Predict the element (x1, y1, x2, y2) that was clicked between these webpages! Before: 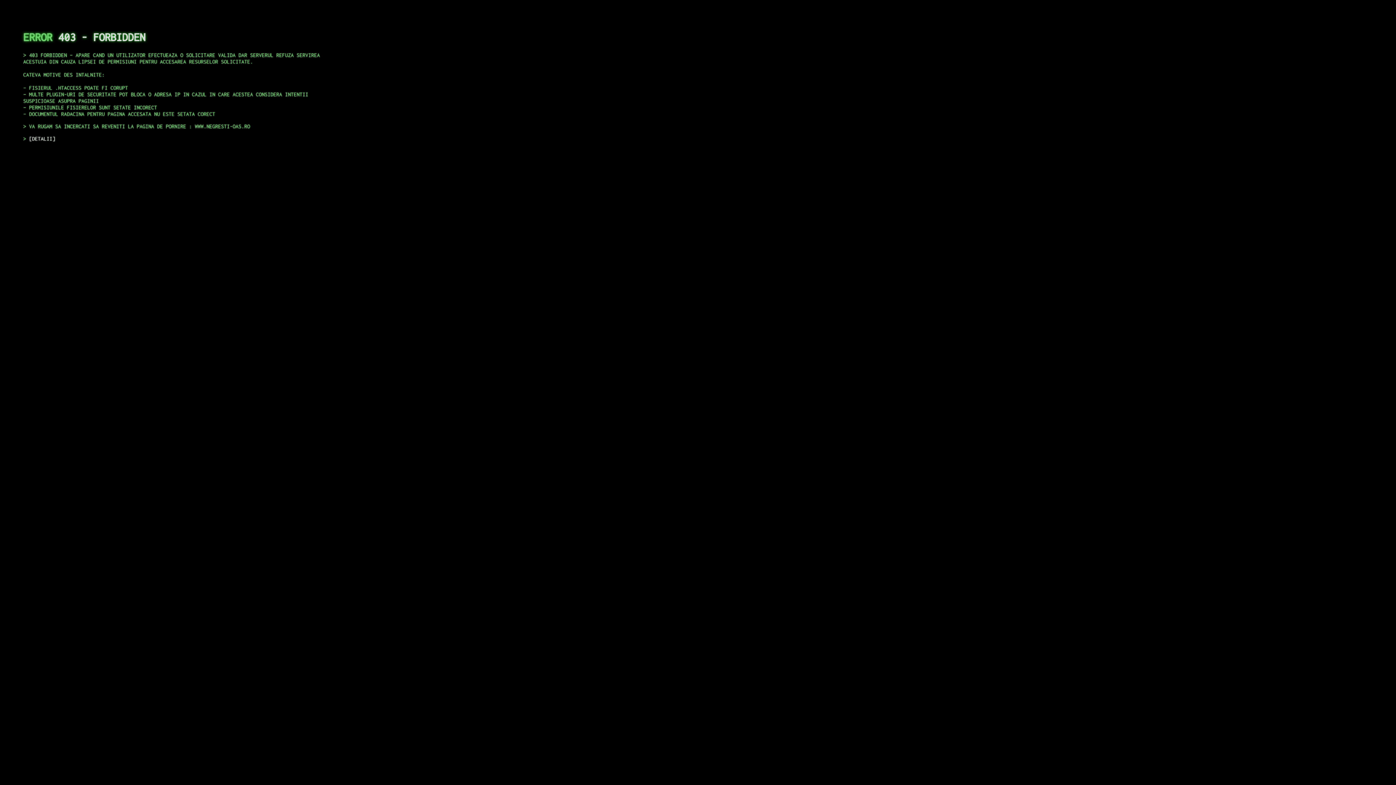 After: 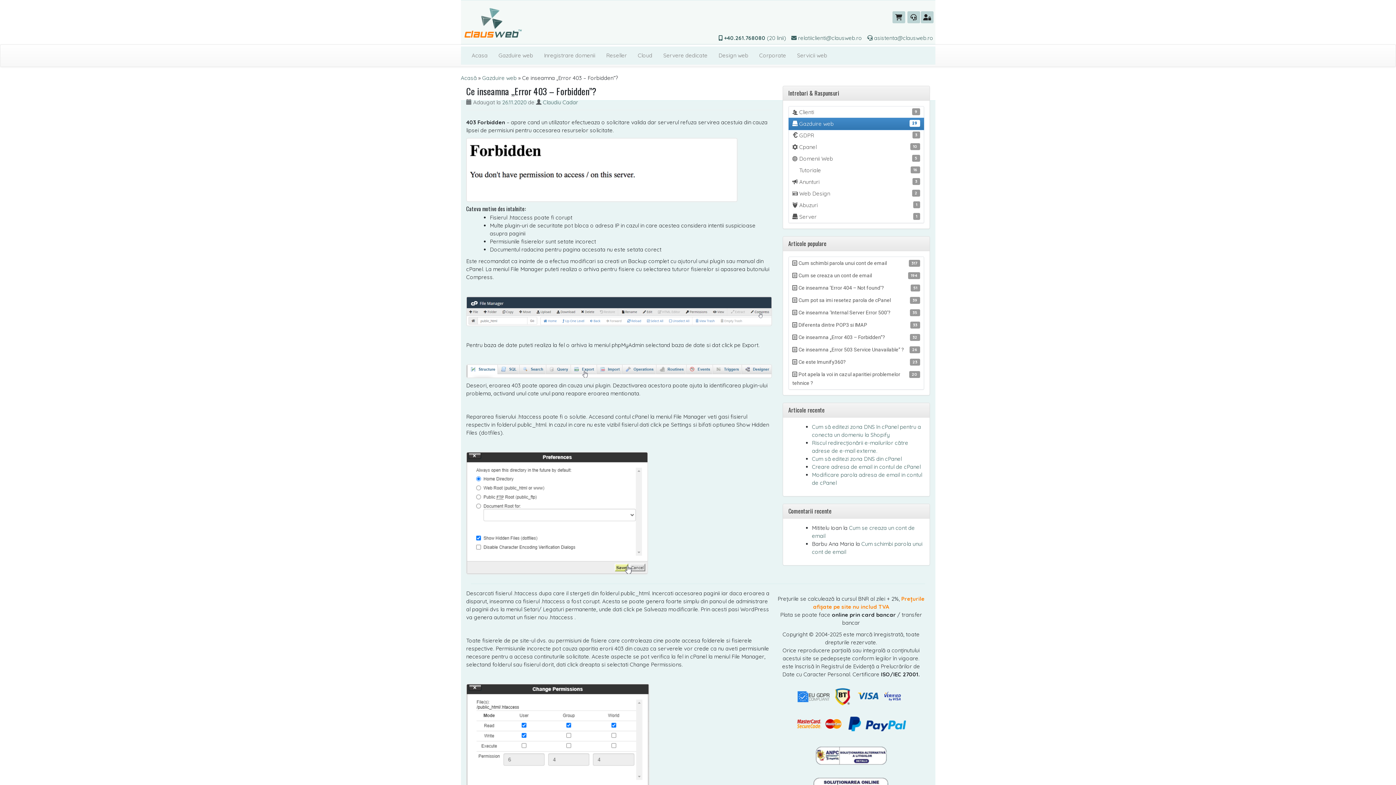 Action: label: DETALII bbox: (29, 135, 55, 141)